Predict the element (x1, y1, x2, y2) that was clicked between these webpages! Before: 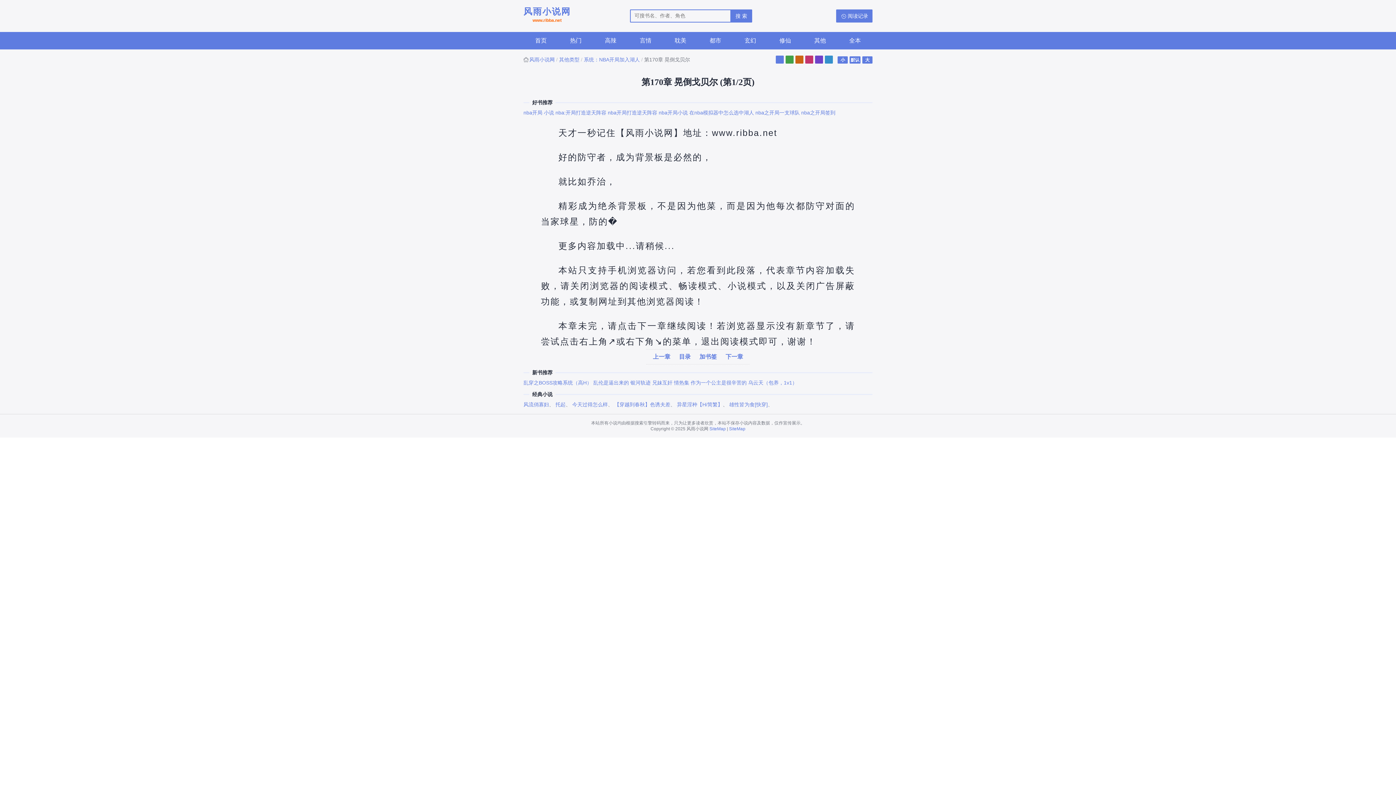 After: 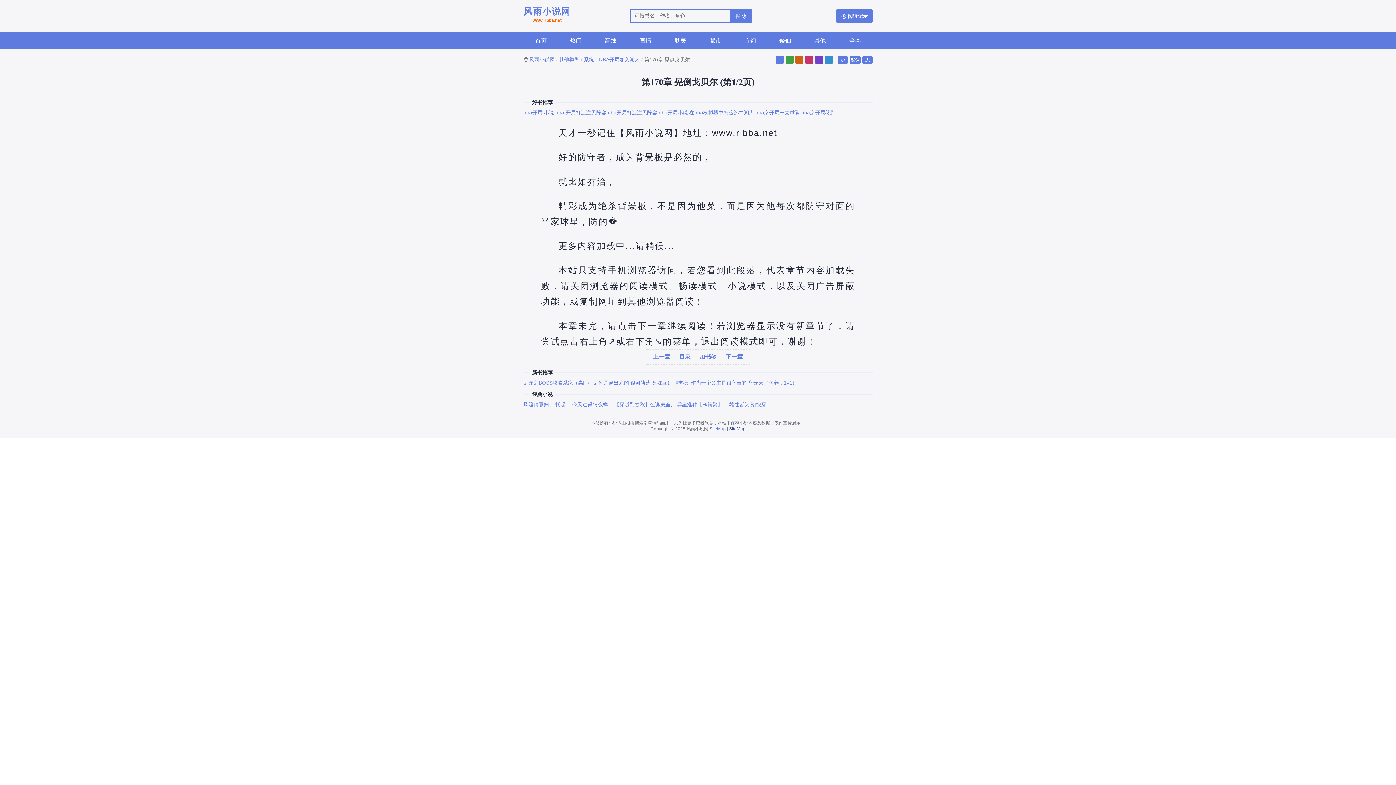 Action: label: SiteMap bbox: (729, 426, 745, 431)